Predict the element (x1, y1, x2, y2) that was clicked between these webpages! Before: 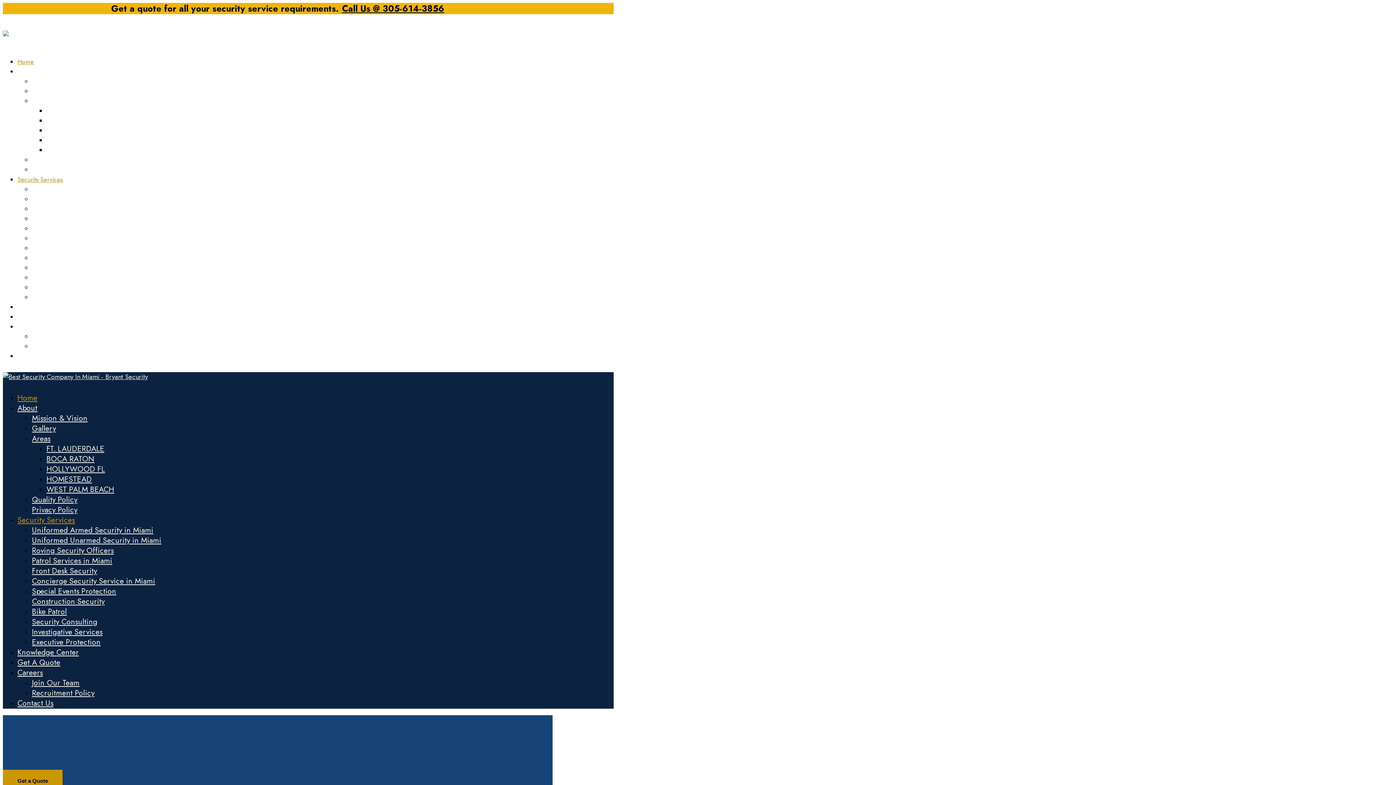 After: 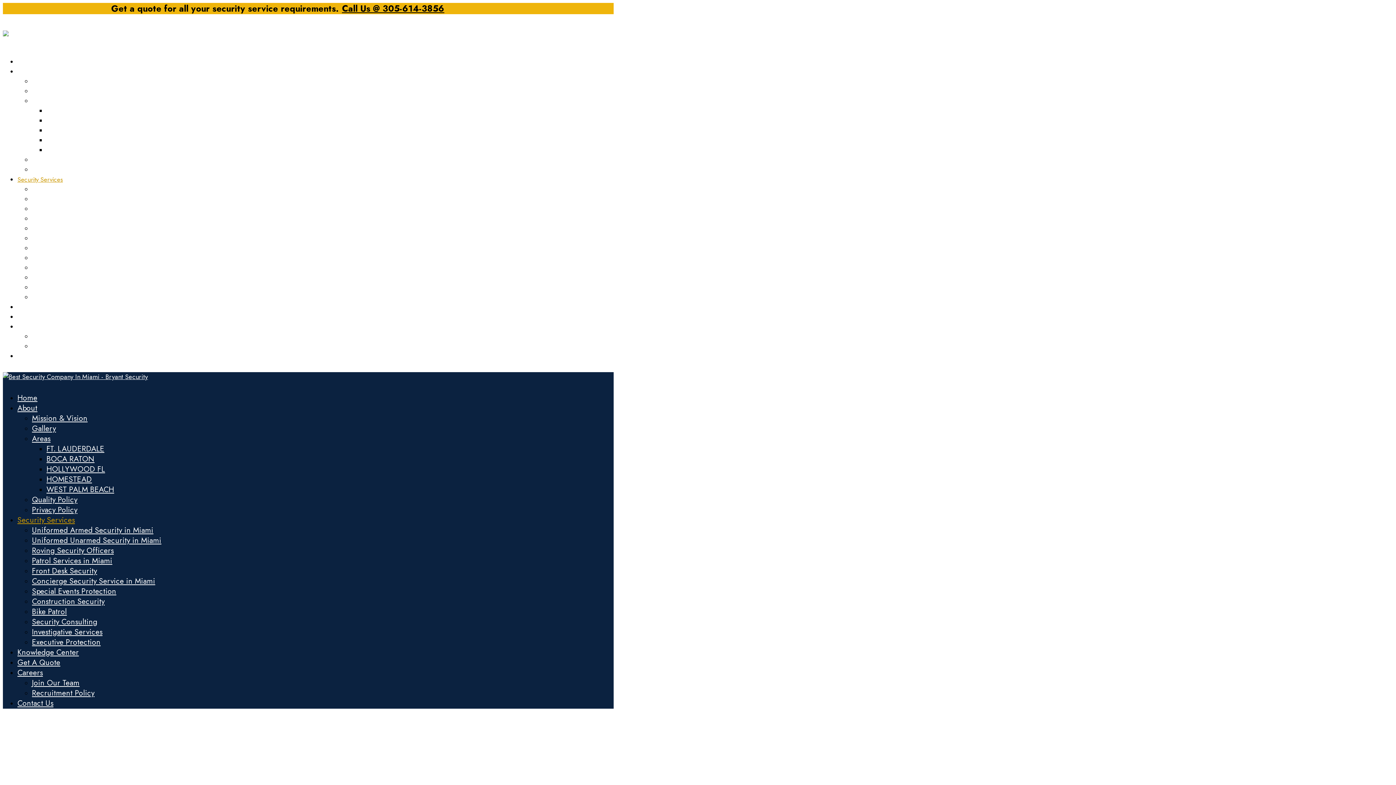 Action: label: Construction Security bbox: (32, 253, 88, 262)